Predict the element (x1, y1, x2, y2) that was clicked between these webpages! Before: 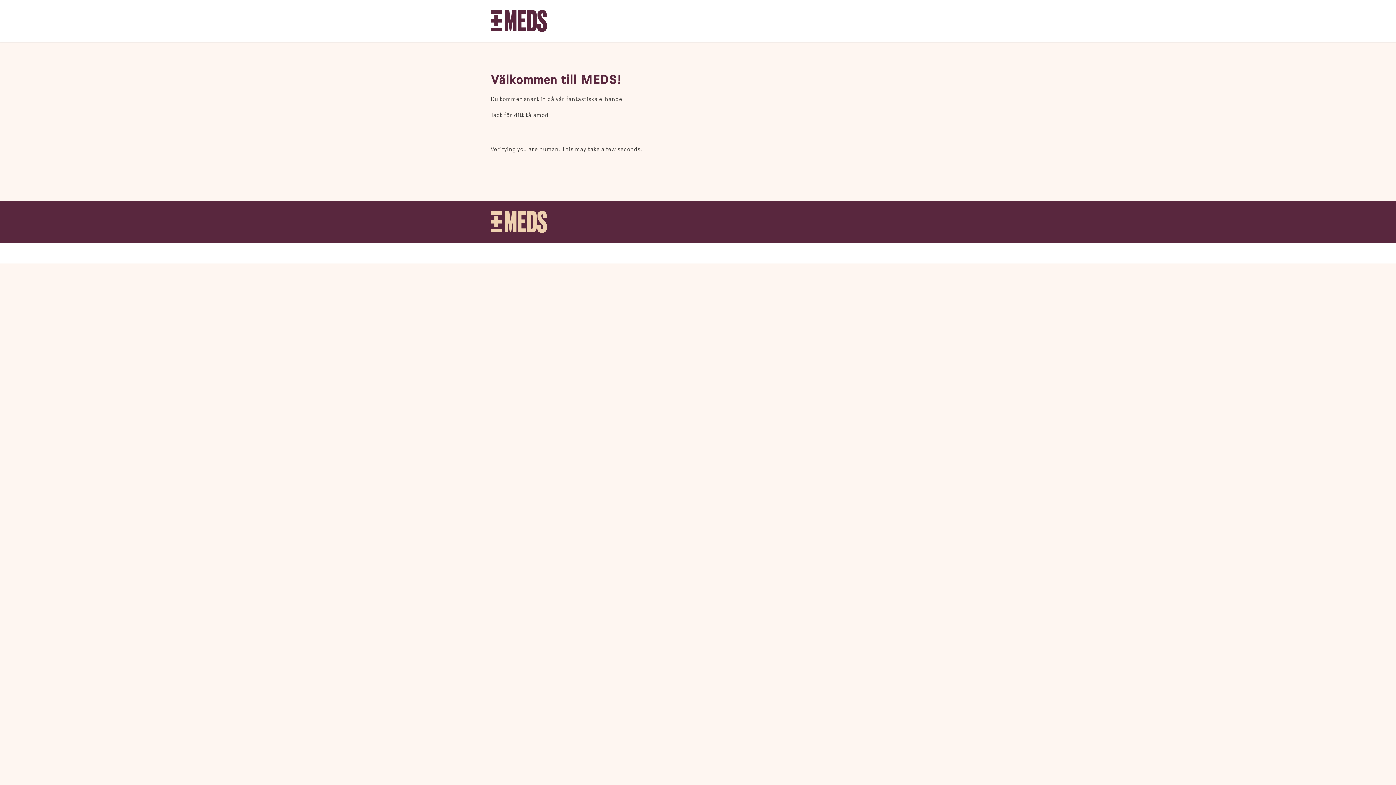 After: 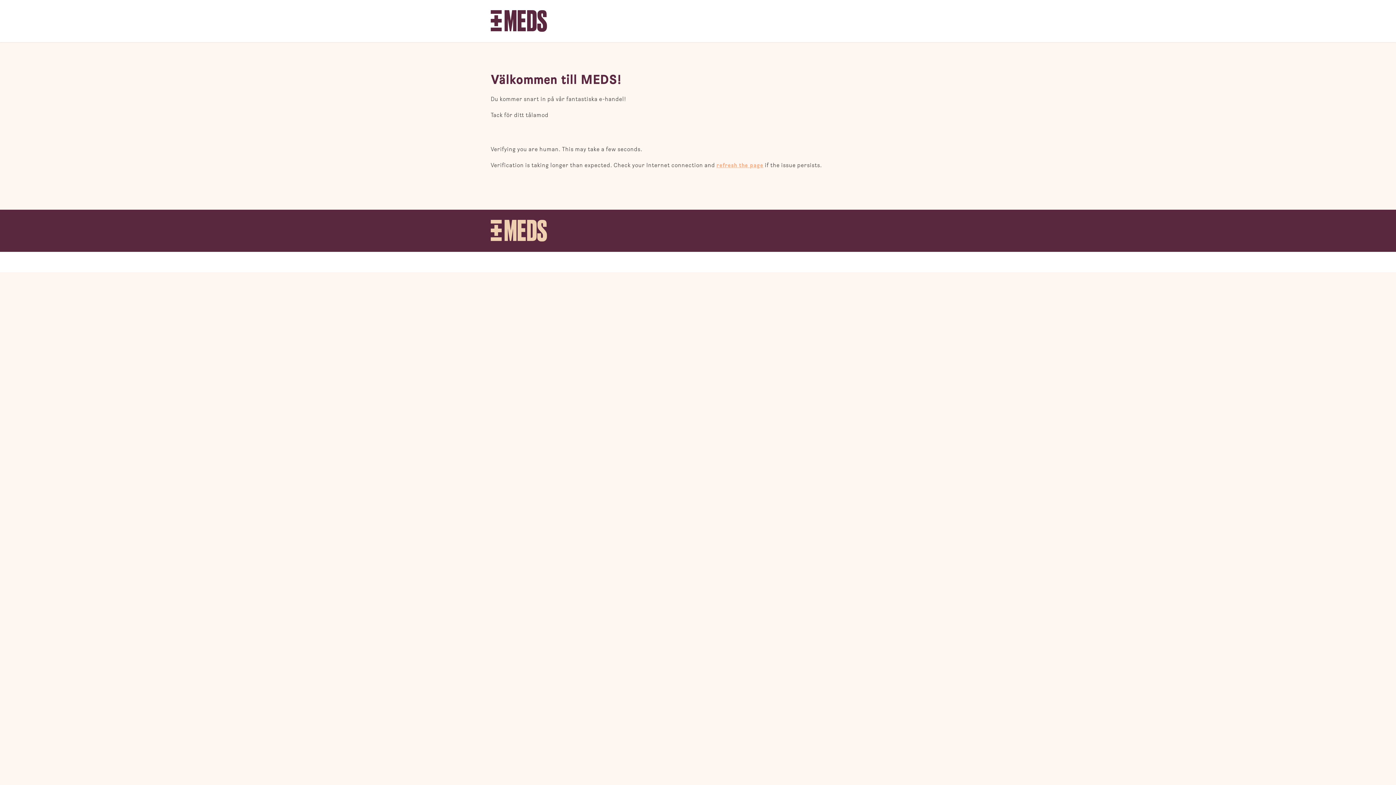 Action: bbox: (490, 10, 547, 32)